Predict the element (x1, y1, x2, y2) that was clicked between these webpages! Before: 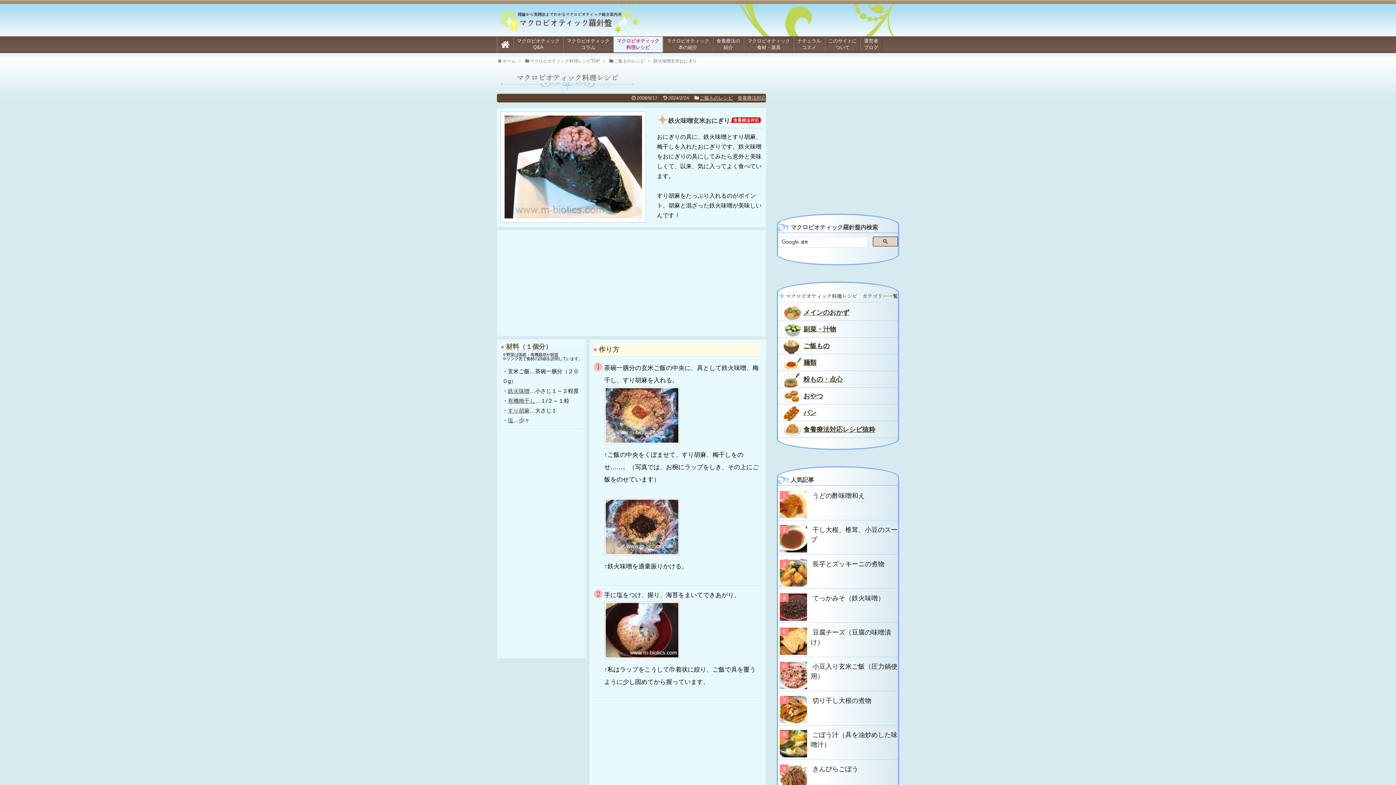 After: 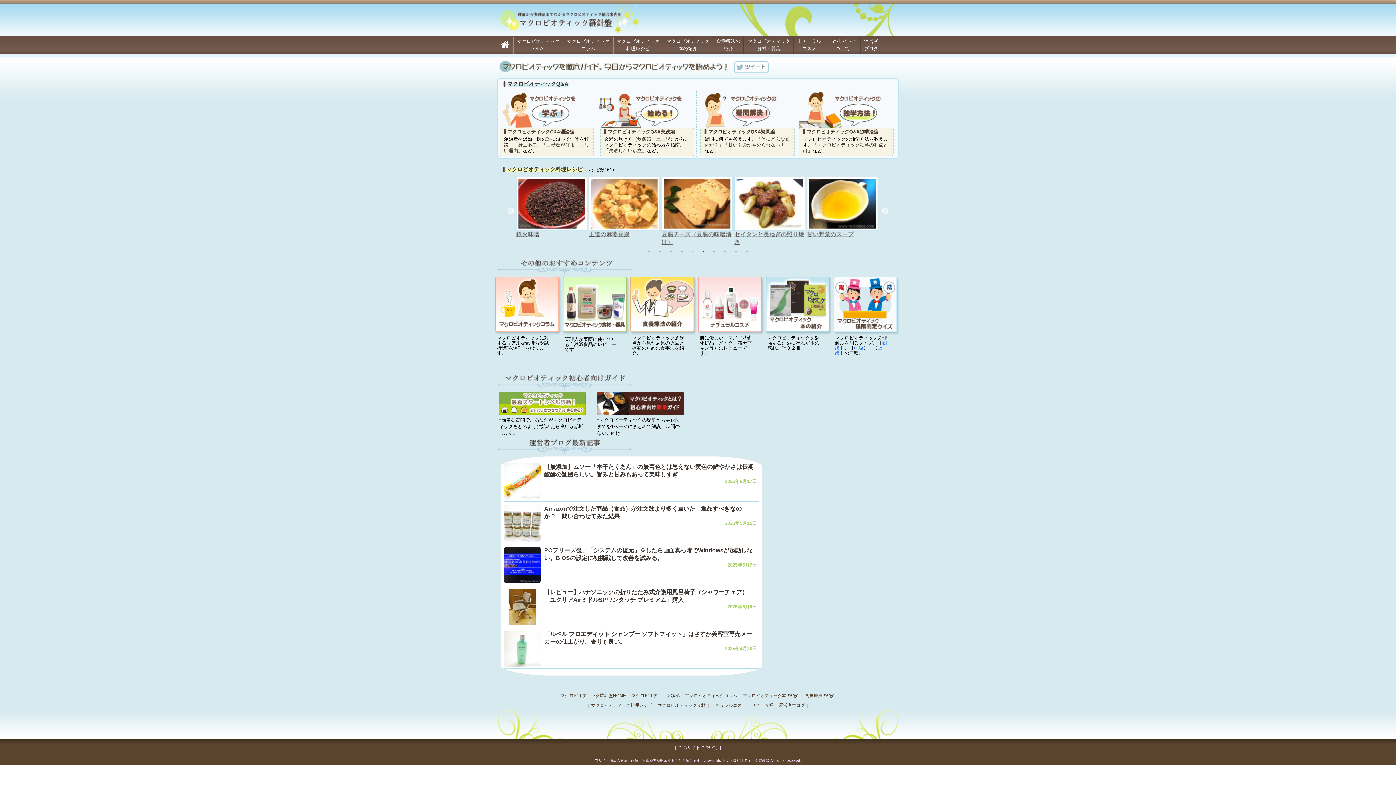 Action: bbox: (502, 58, 515, 63) label: ホーム